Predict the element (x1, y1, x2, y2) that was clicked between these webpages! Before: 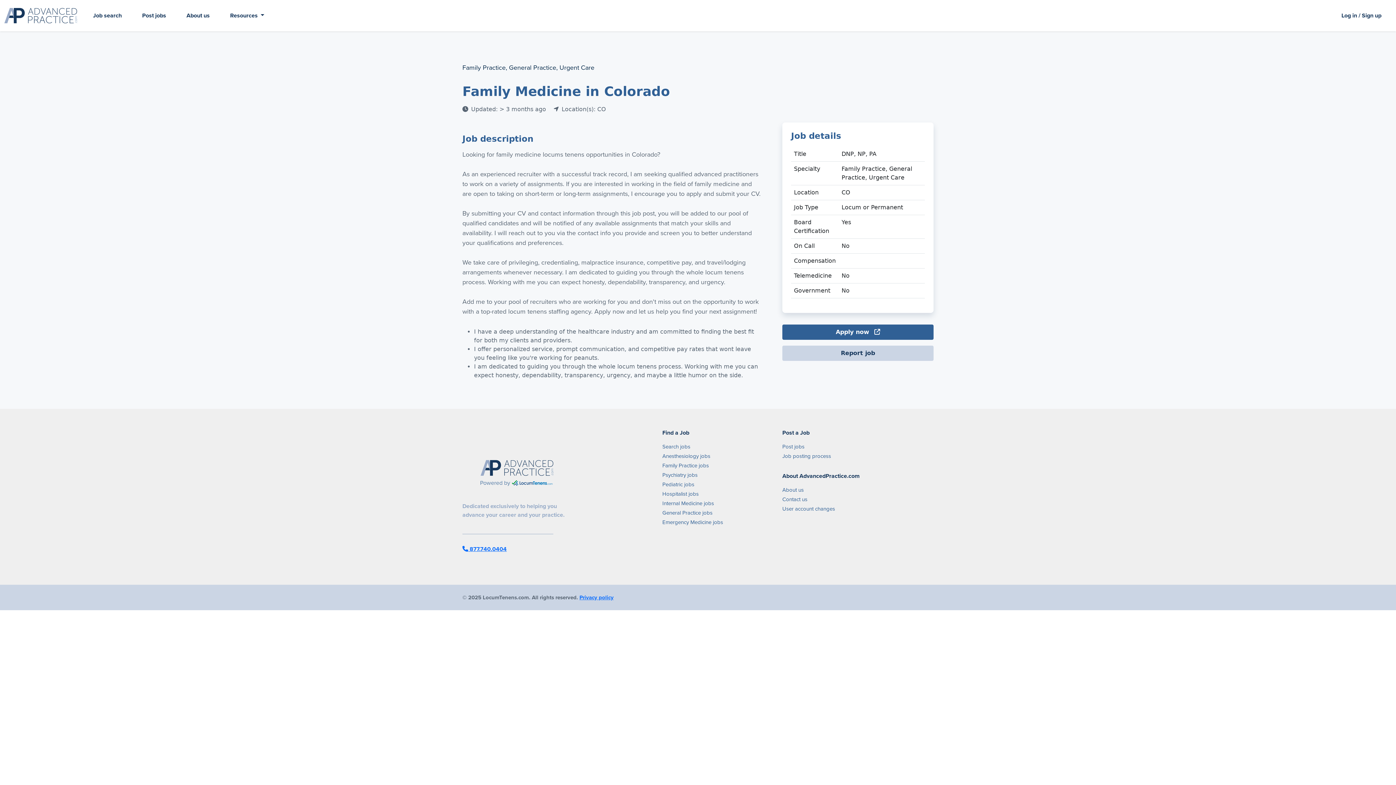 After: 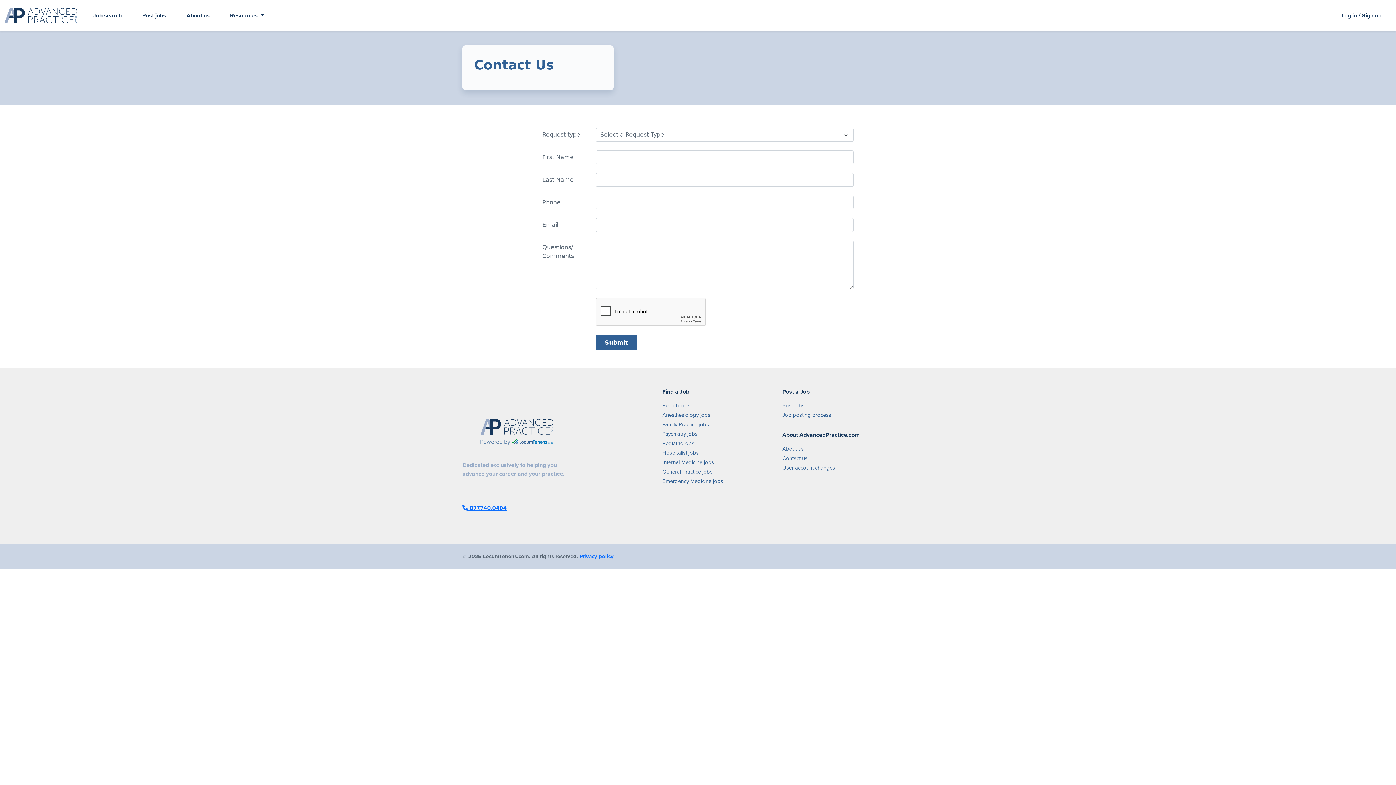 Action: label: Contact us bbox: (782, 494, 807, 504)